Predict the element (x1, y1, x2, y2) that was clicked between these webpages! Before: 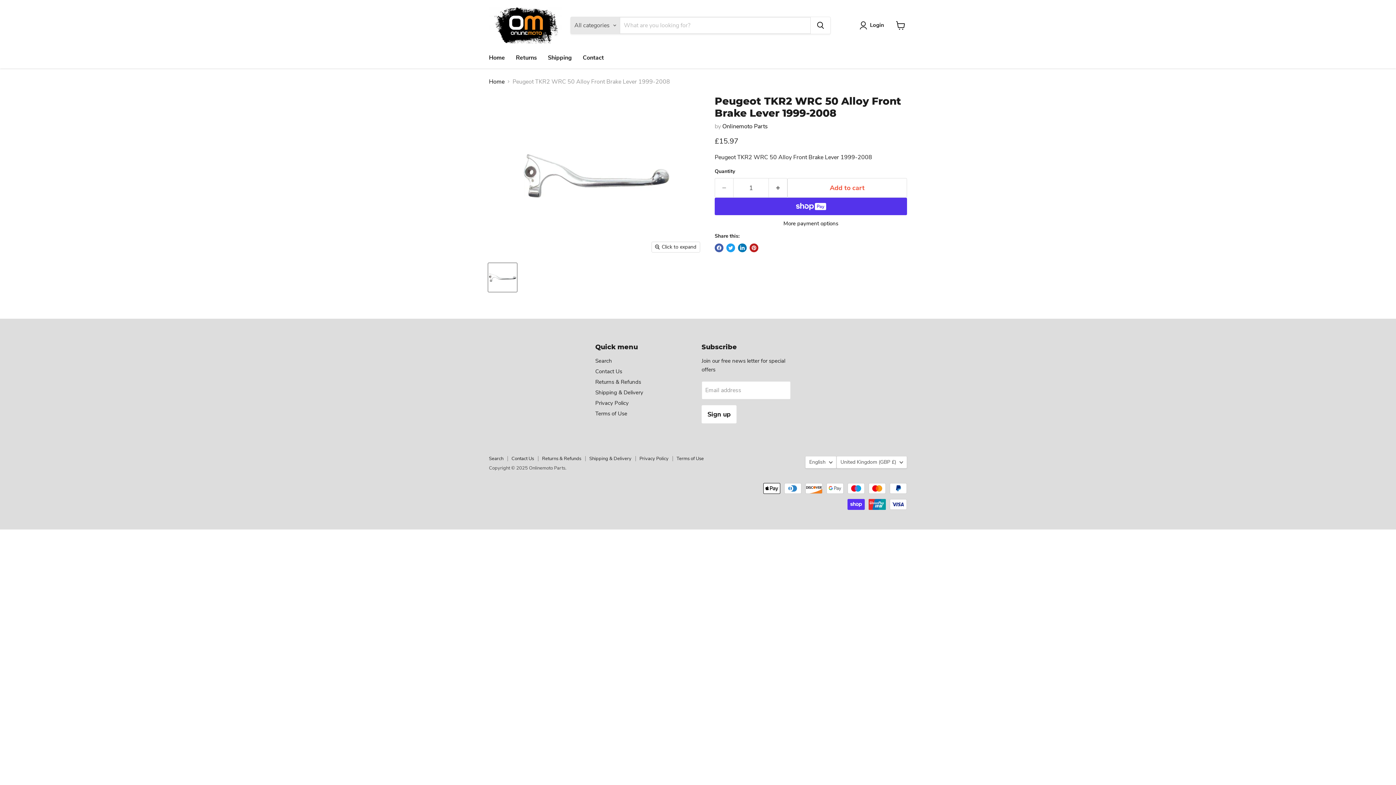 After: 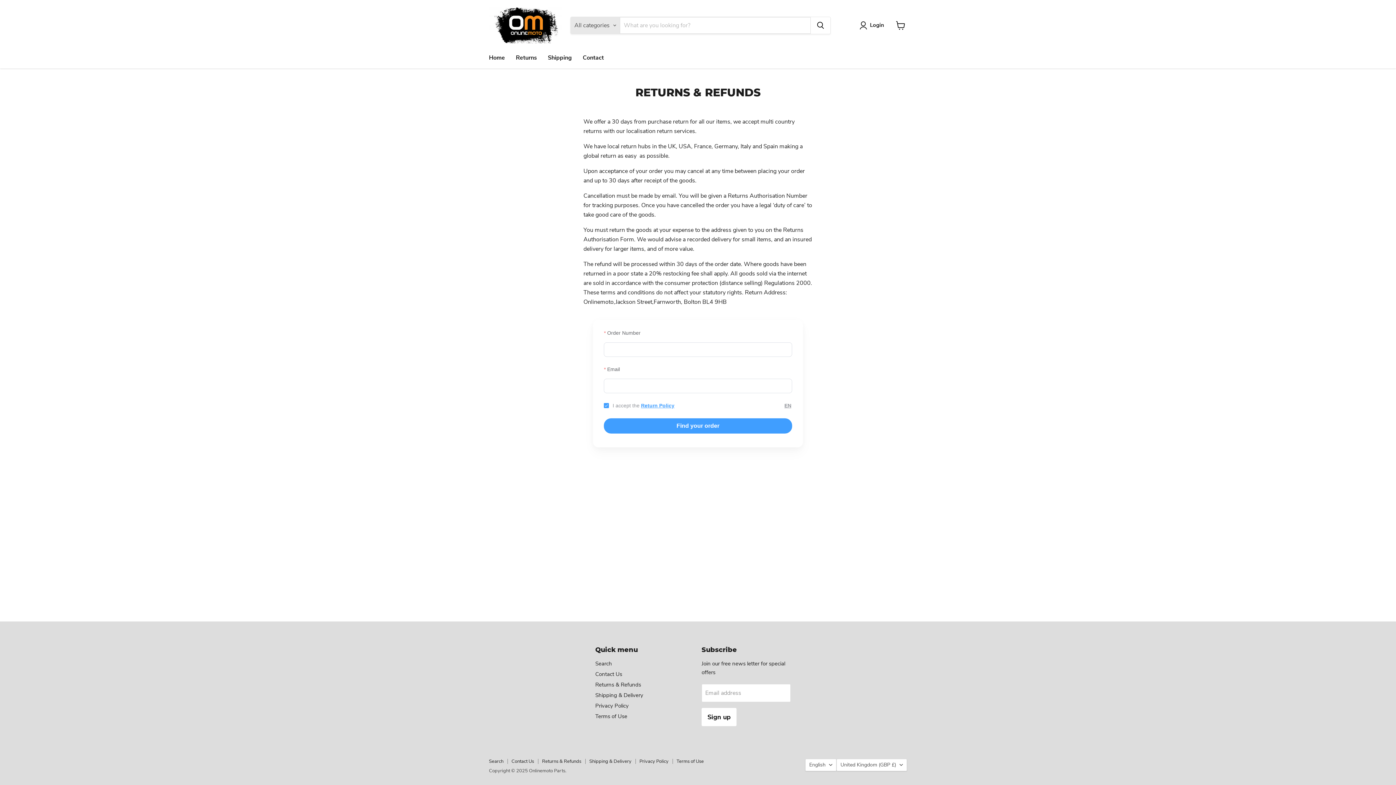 Action: bbox: (542, 455, 581, 462) label: Returns & Refunds